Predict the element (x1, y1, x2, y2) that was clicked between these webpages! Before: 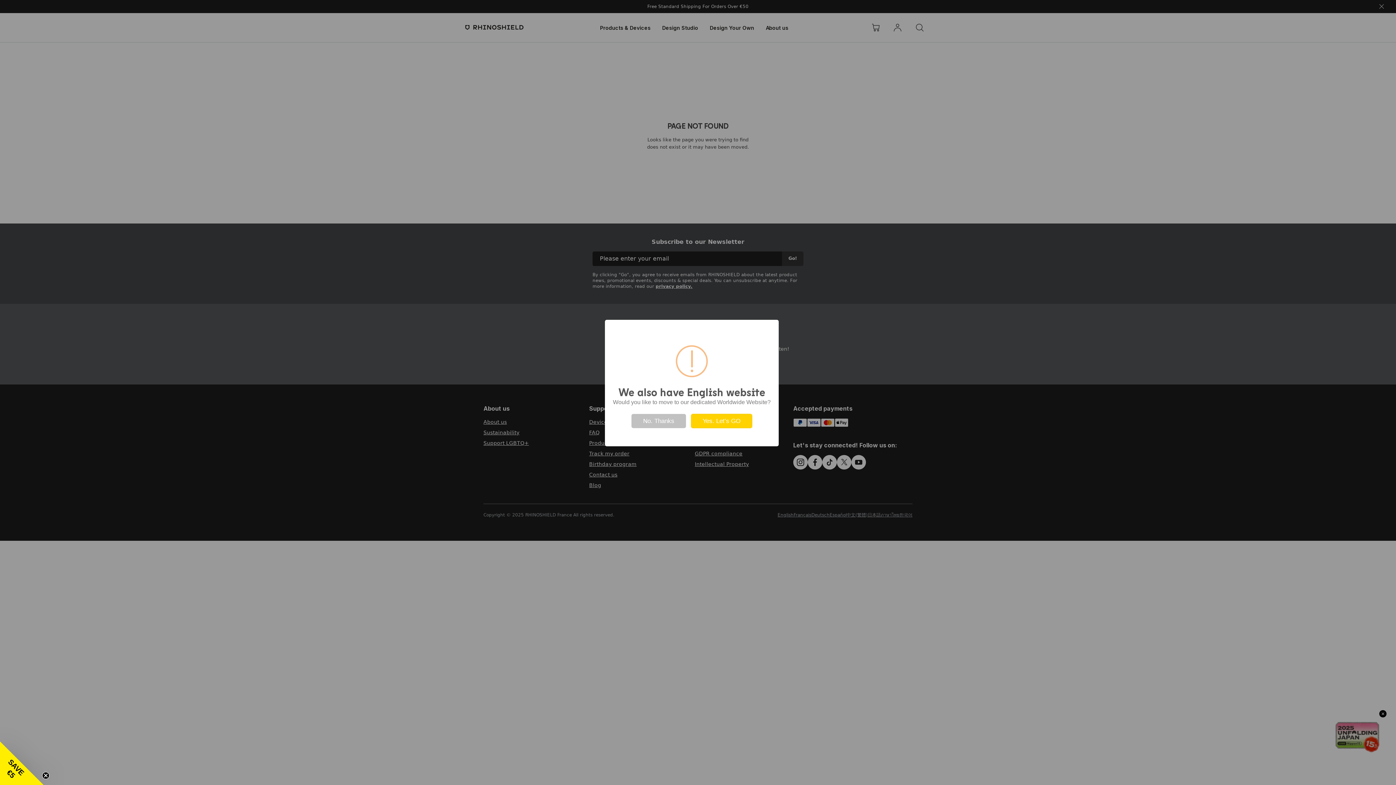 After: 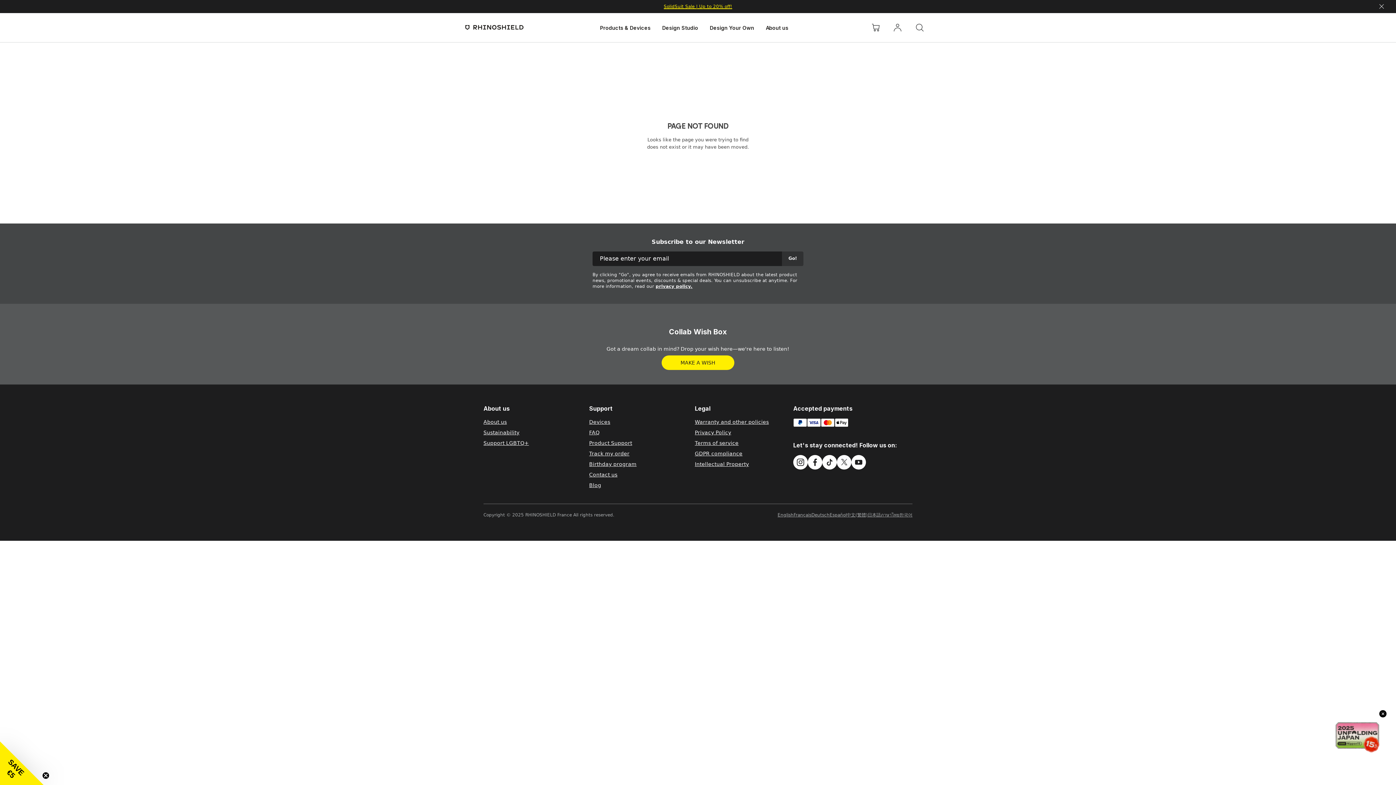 Action: label: No. Thanks bbox: (631, 414, 686, 428)